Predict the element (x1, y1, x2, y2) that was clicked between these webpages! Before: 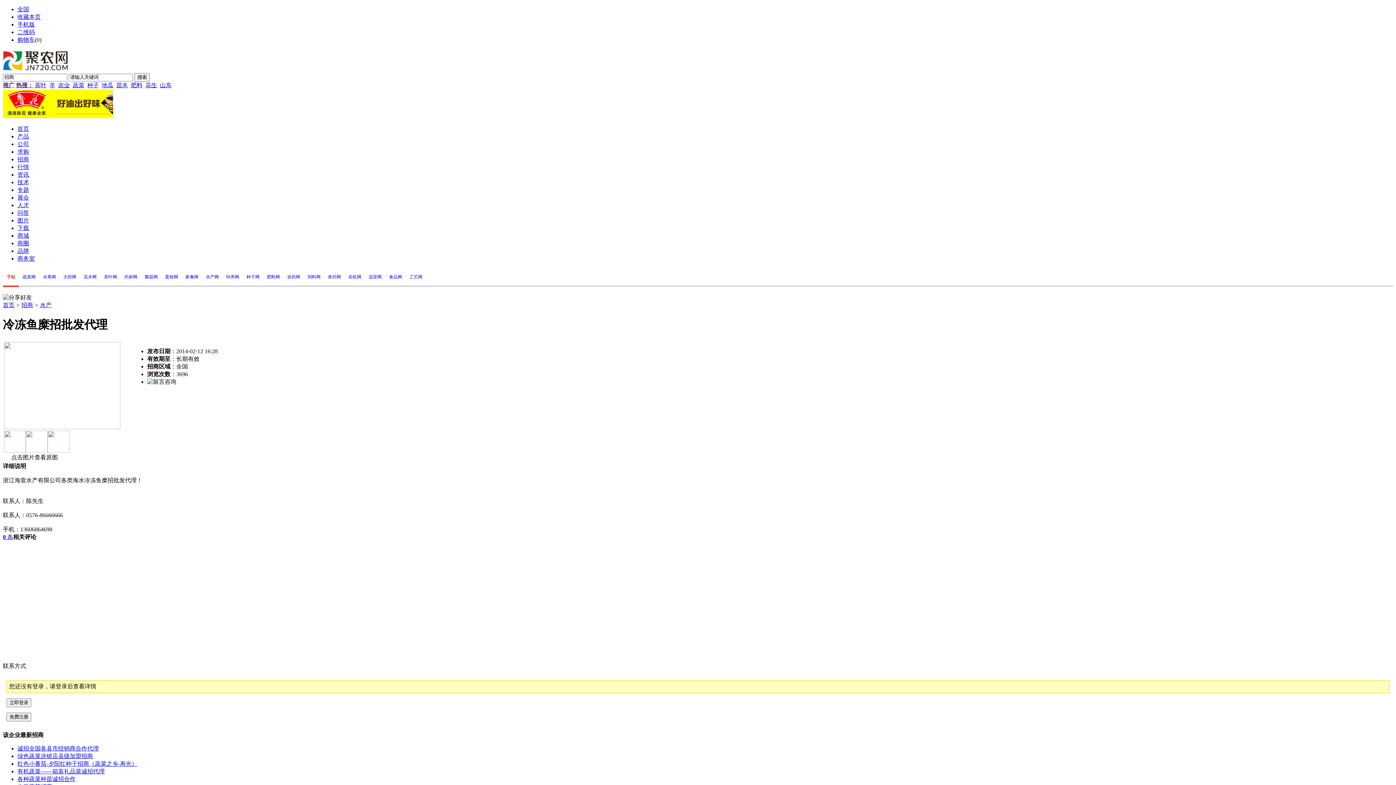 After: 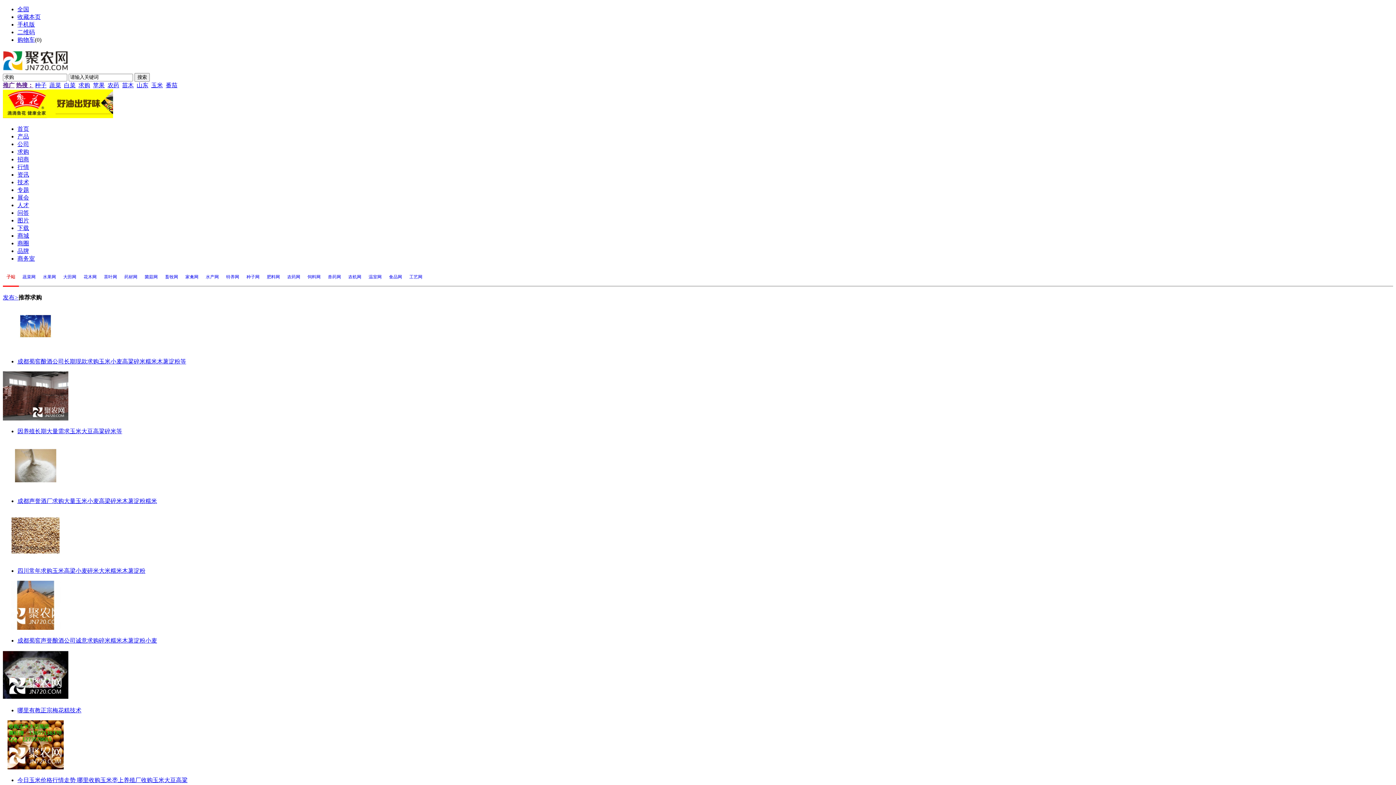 Action: bbox: (17, 148, 29, 154) label: 求购